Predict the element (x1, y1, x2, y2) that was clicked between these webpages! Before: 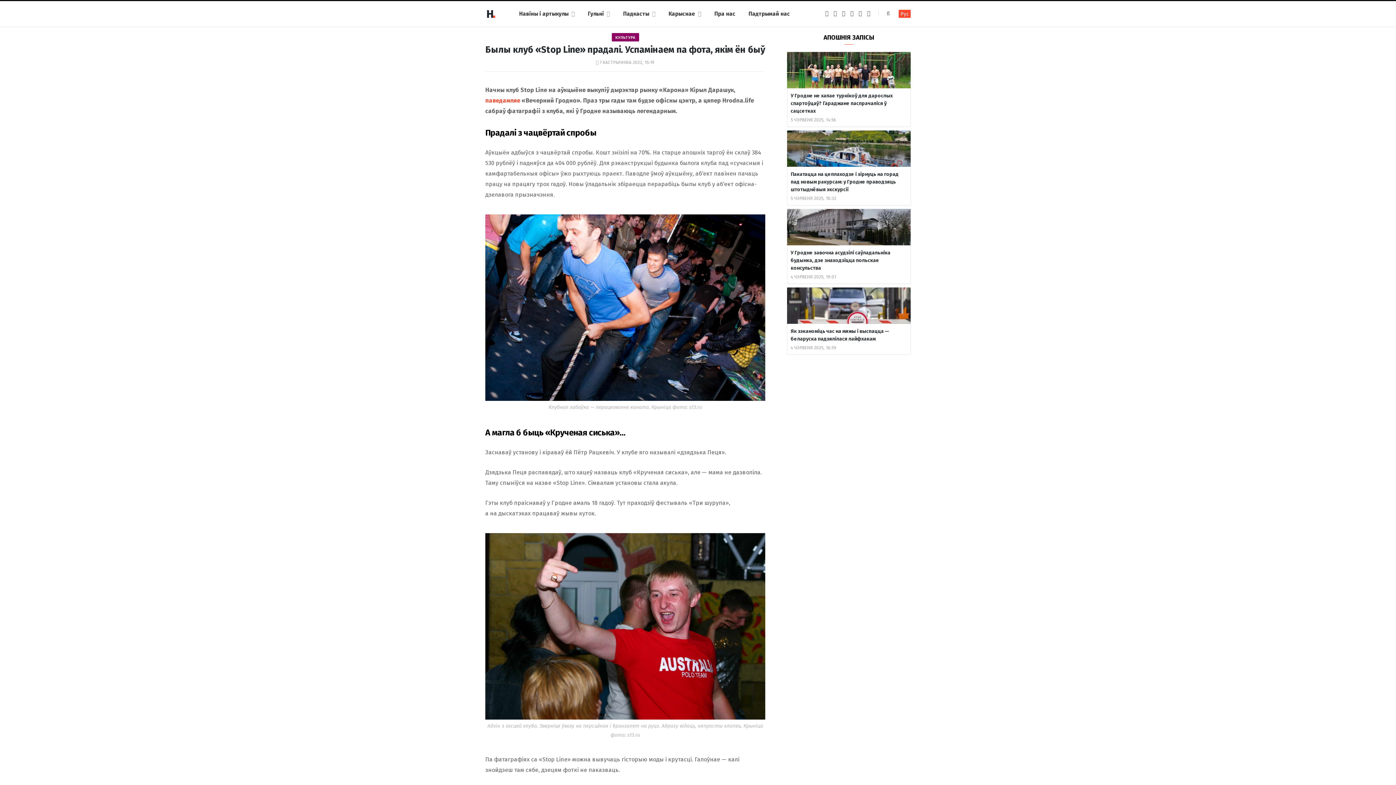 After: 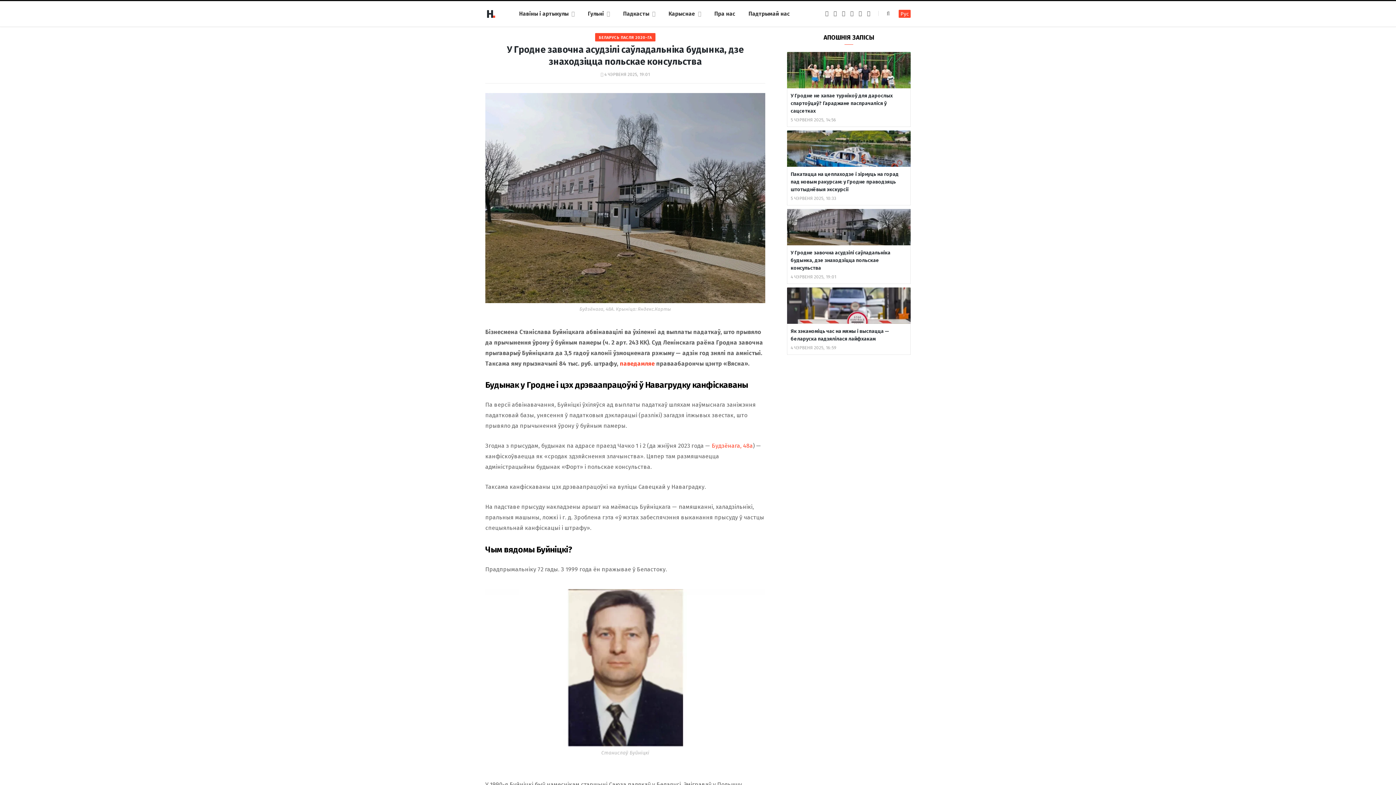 Action: label: У Гродне завочна асудзілі саўладальніка будынка, дзе знаходзіцца польскае консульства bbox: (790, 249, 907, 272)